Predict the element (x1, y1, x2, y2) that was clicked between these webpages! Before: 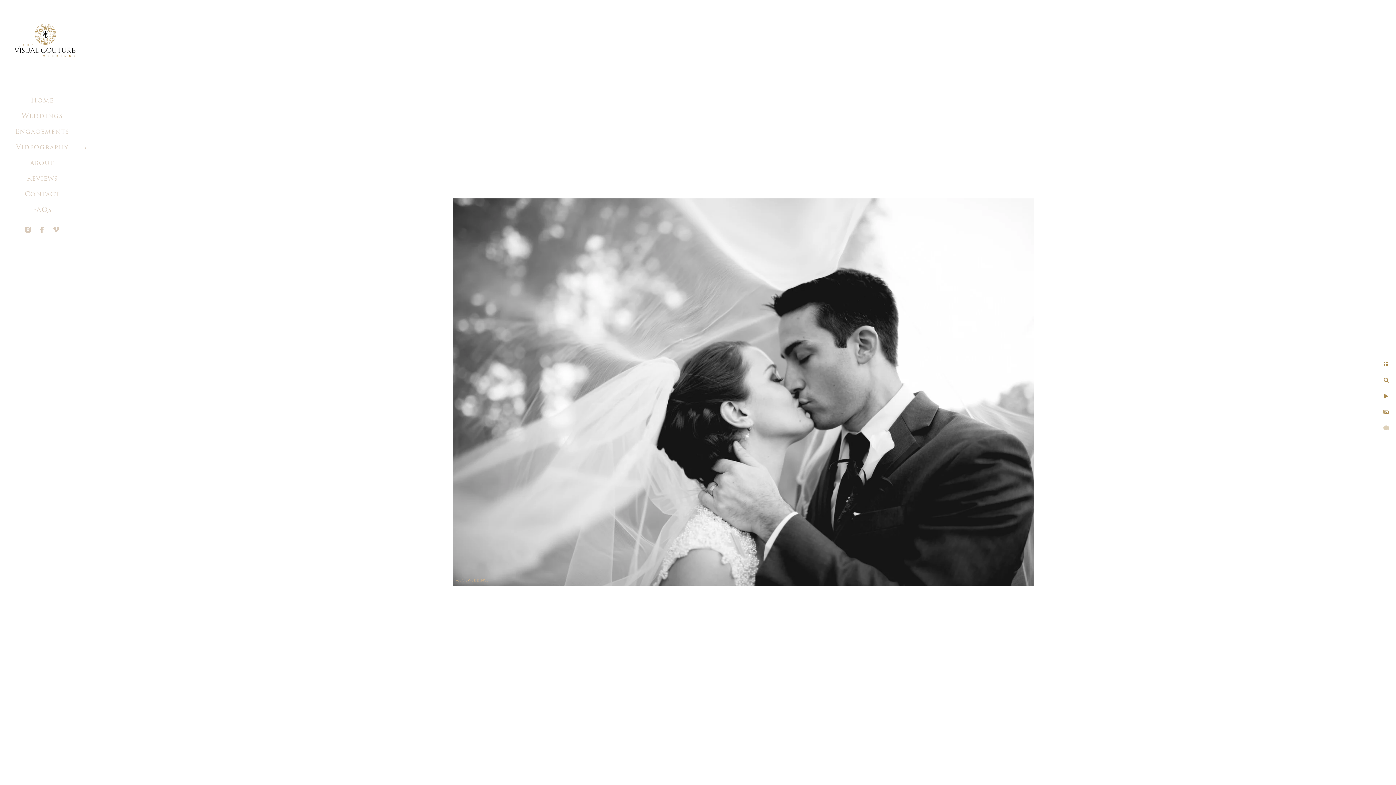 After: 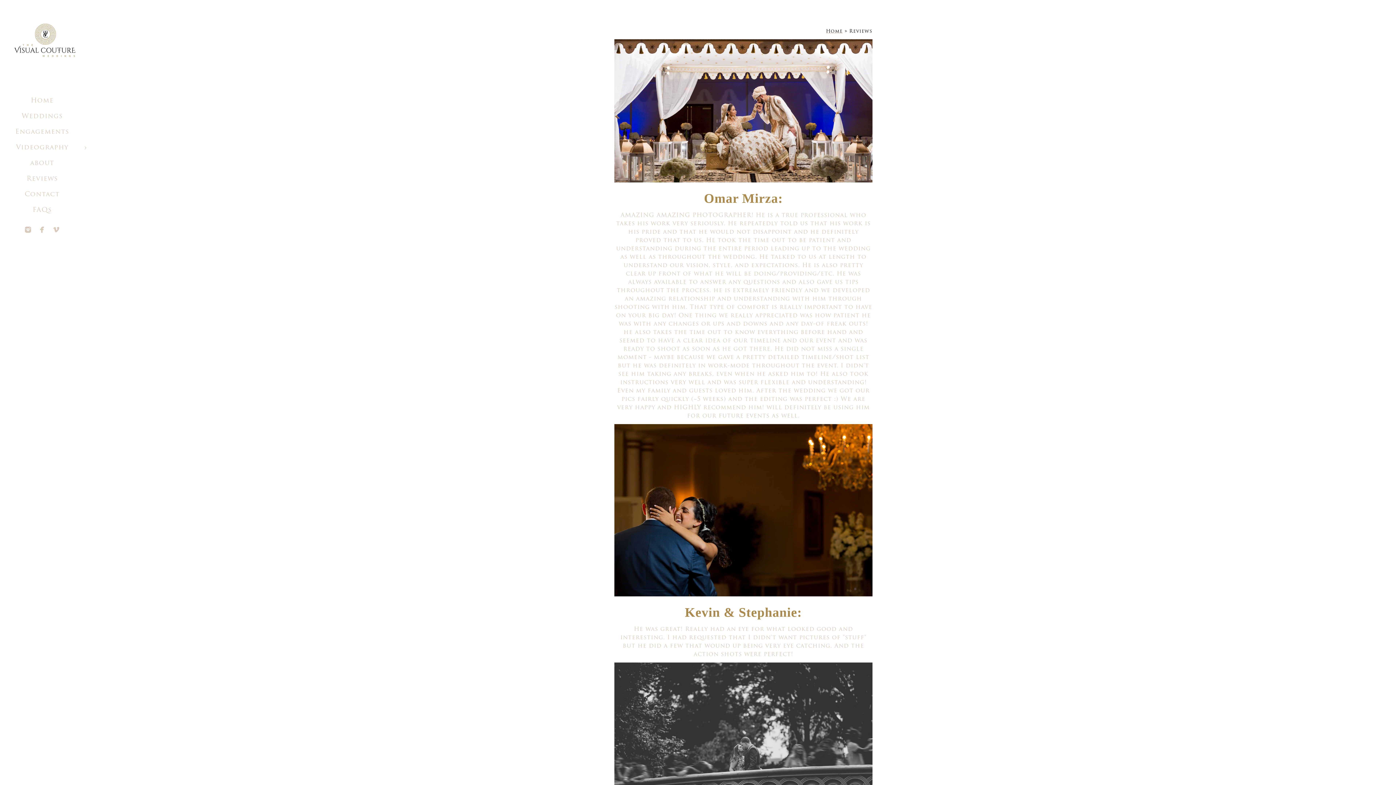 Action: bbox: (26, 175, 57, 182) label: Reviews